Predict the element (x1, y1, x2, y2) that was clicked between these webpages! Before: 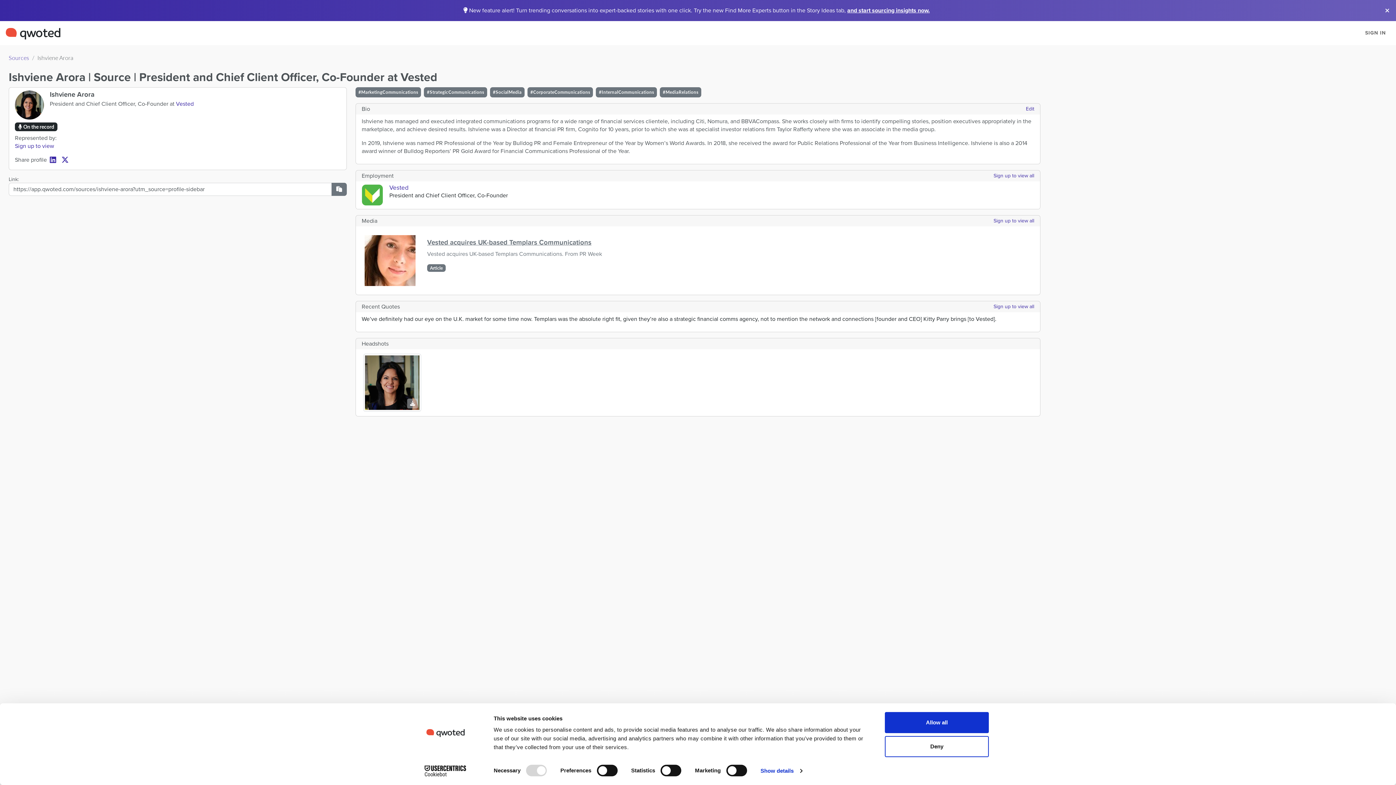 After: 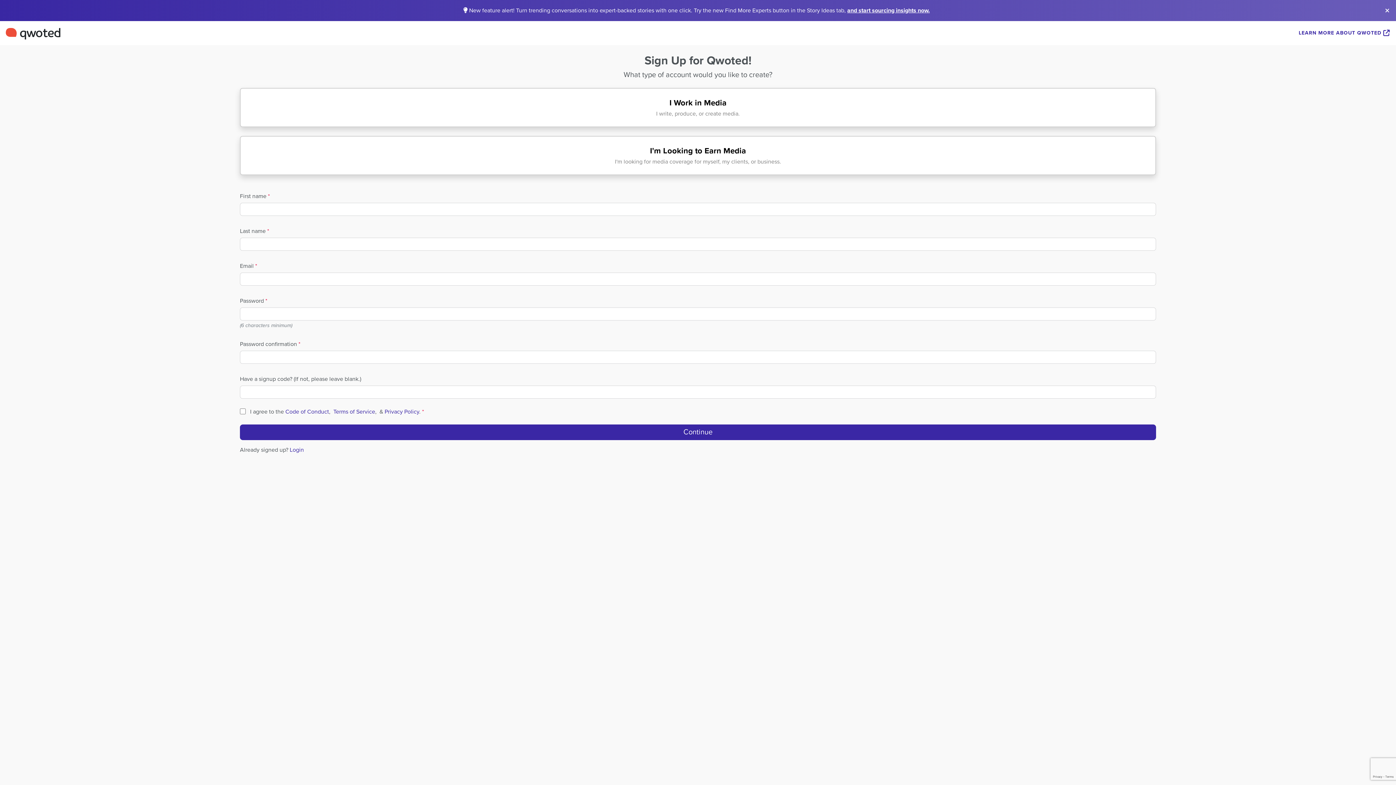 Action: label: Sign up to view all bbox: (993, 303, 1034, 309)